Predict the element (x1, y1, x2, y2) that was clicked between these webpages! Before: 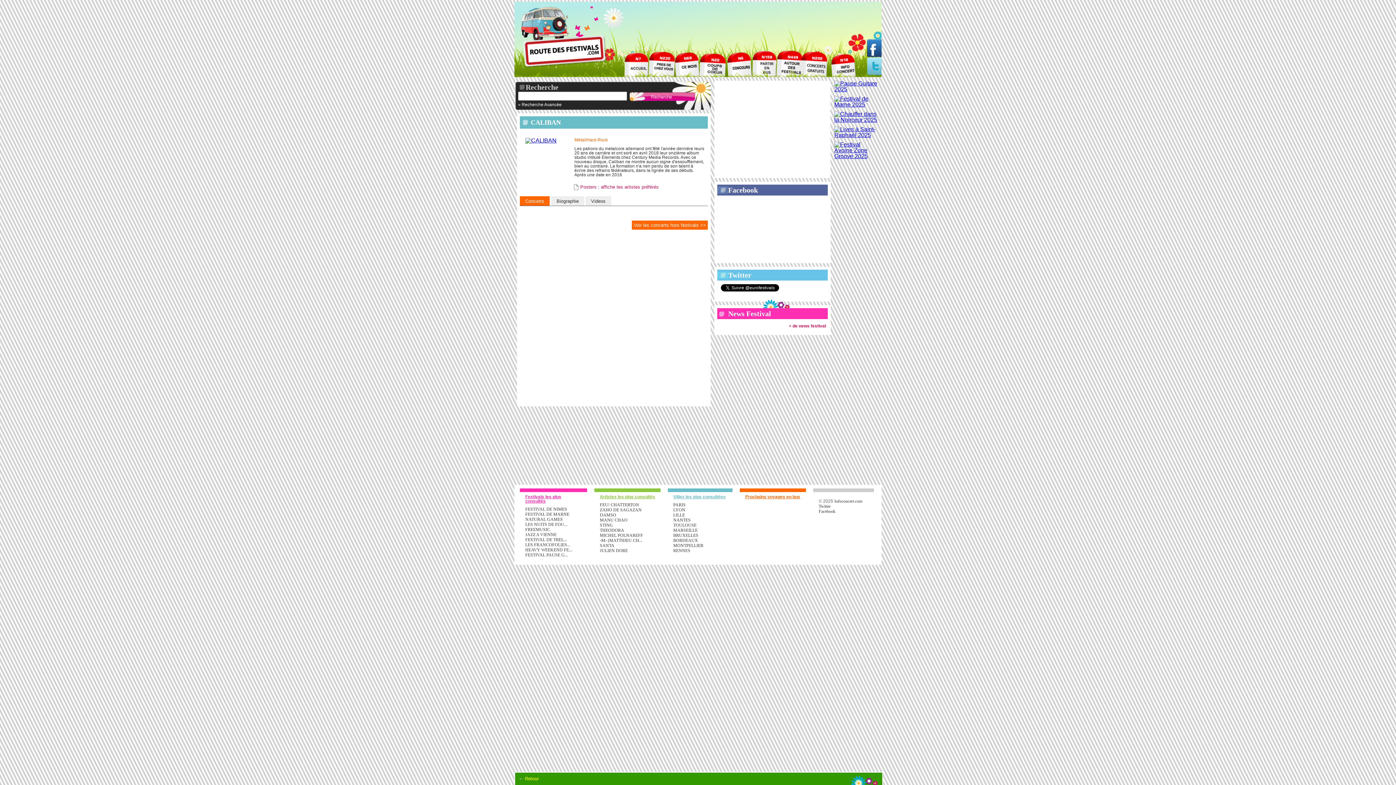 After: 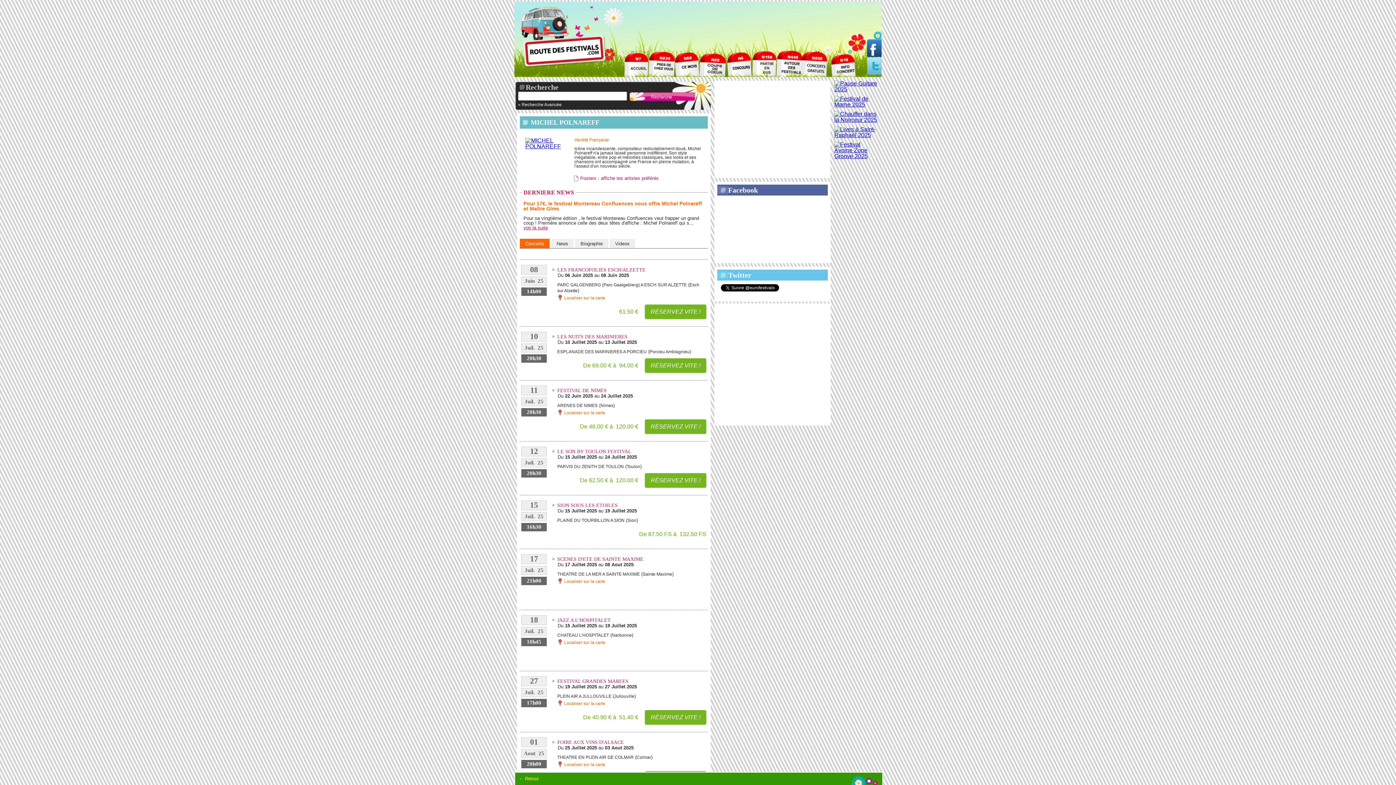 Action: bbox: (600, 533, 643, 538) label: MICHEL POLNAREFF